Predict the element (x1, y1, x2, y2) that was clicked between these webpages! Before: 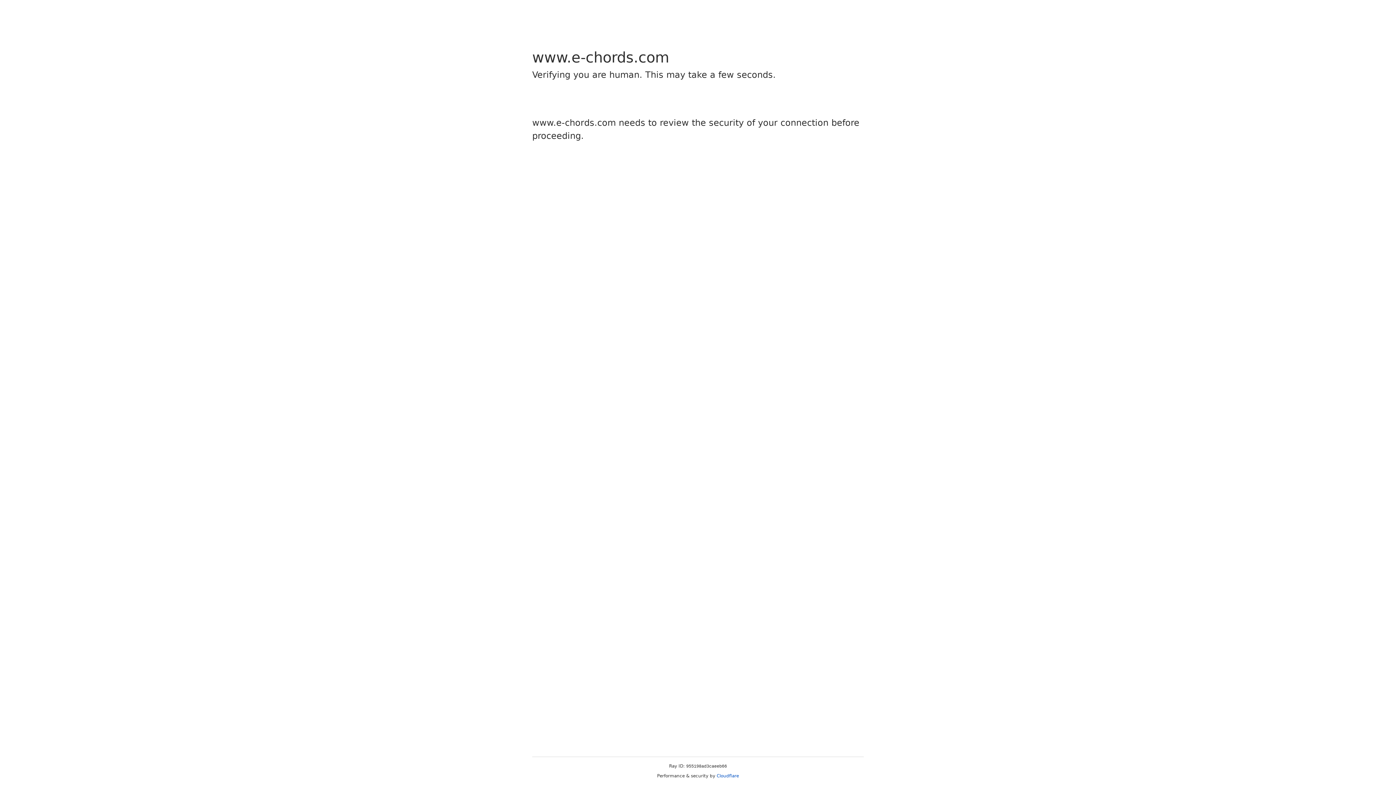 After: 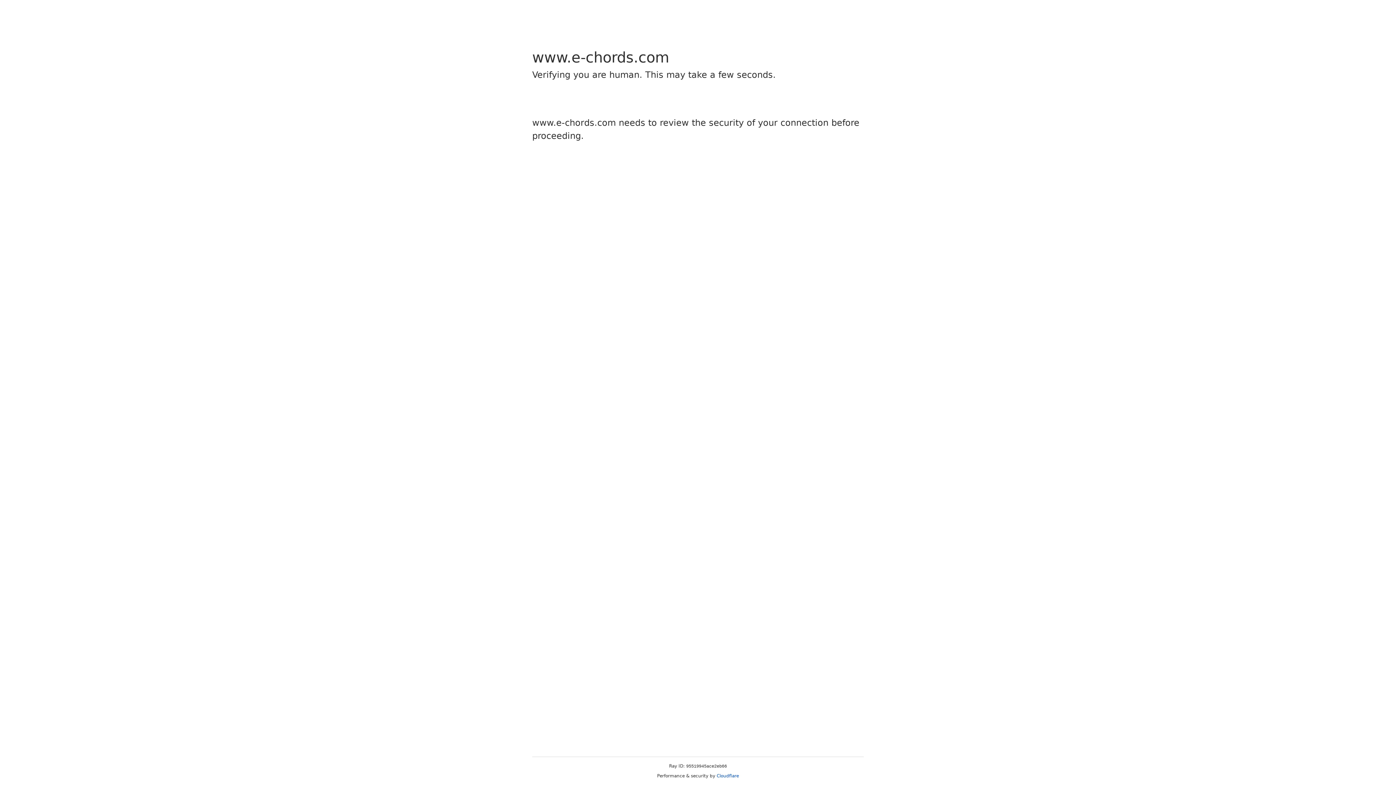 Action: label: Cloudflare bbox: (716, 773, 739, 778)